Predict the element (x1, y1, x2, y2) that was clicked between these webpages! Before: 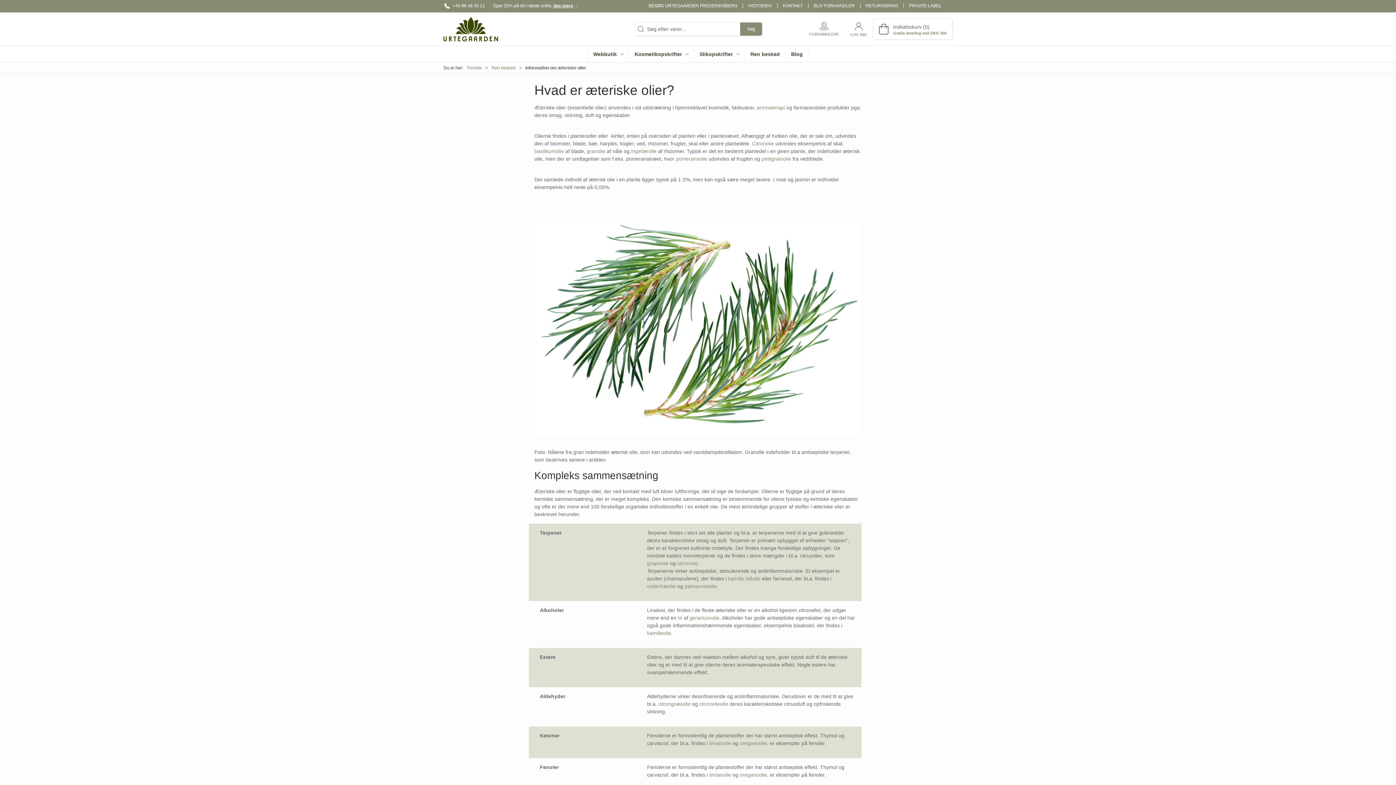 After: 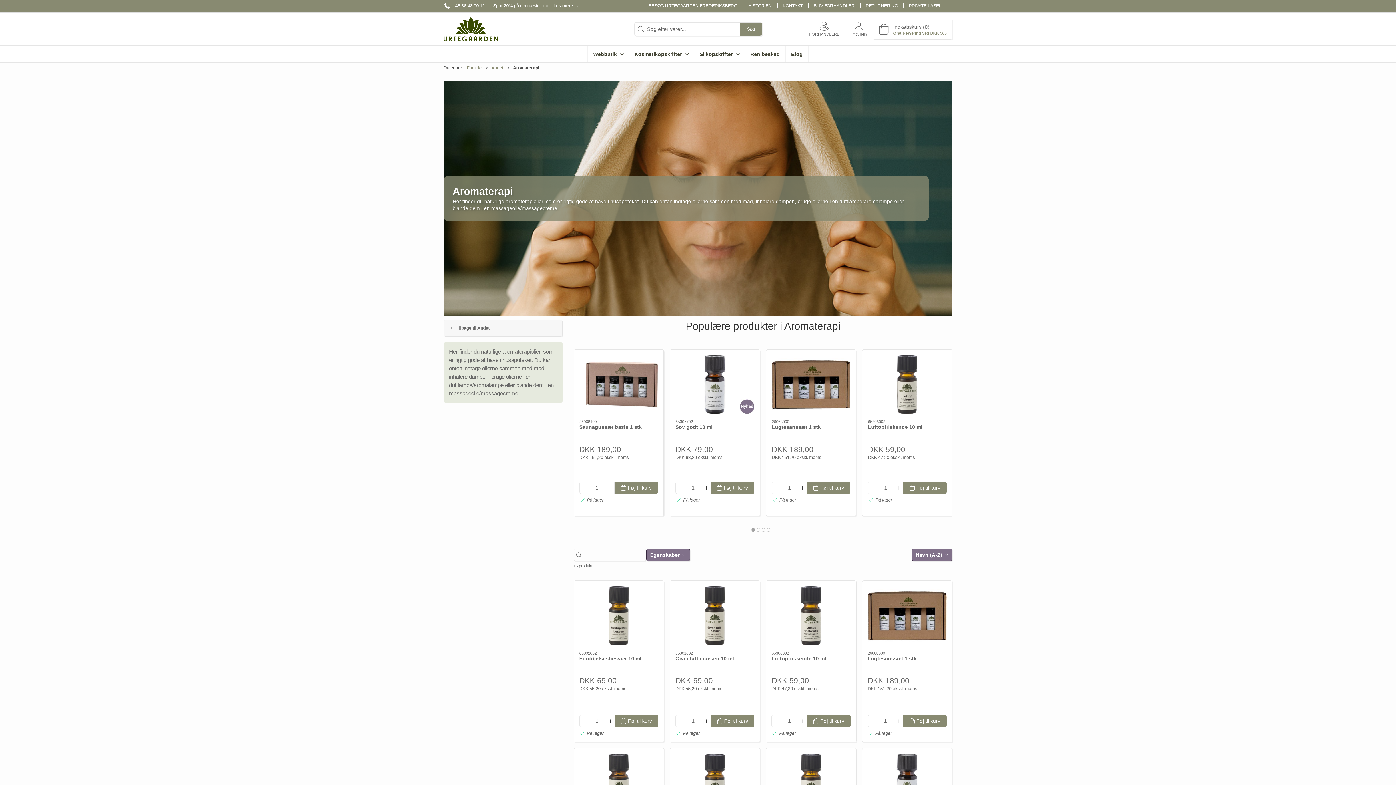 Action: bbox: (757, 104, 785, 110) label: aromaterapi